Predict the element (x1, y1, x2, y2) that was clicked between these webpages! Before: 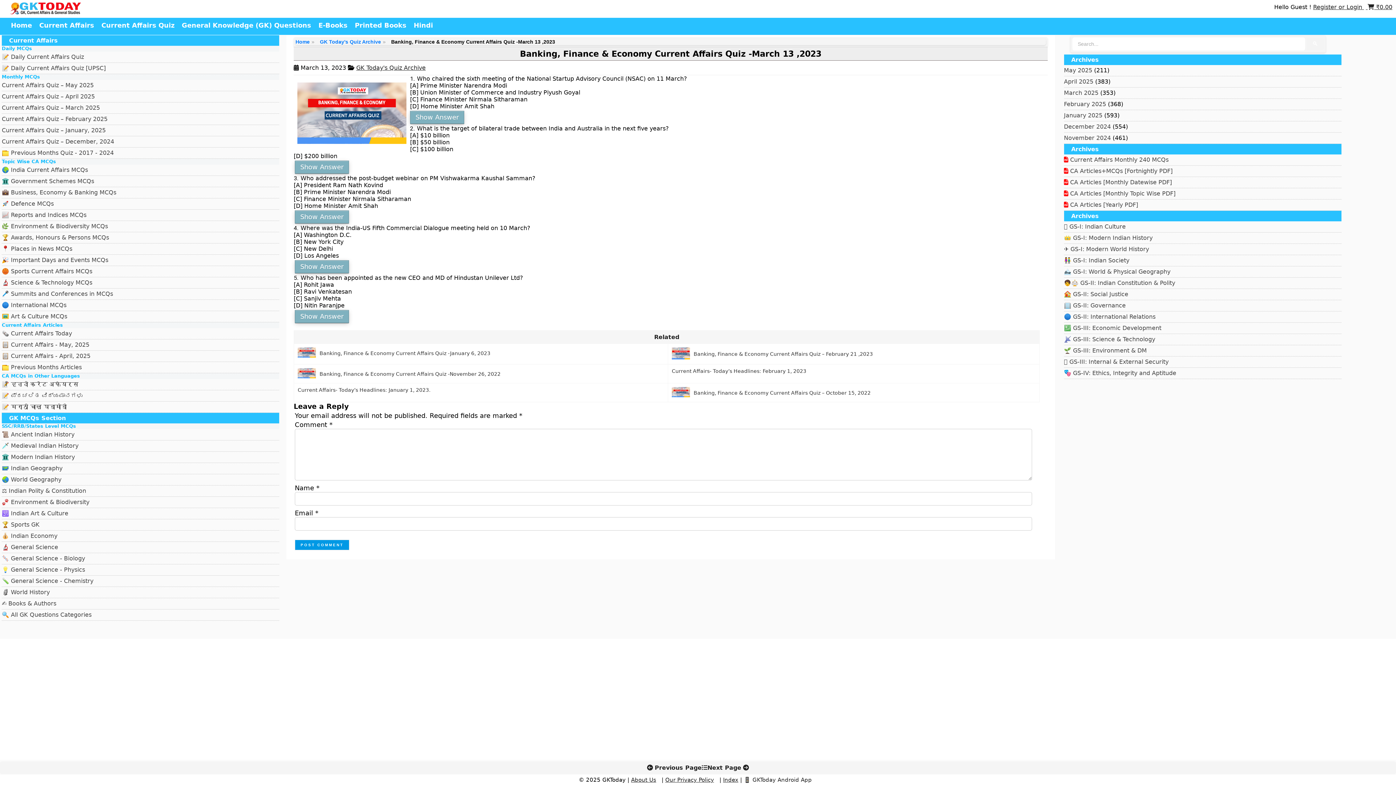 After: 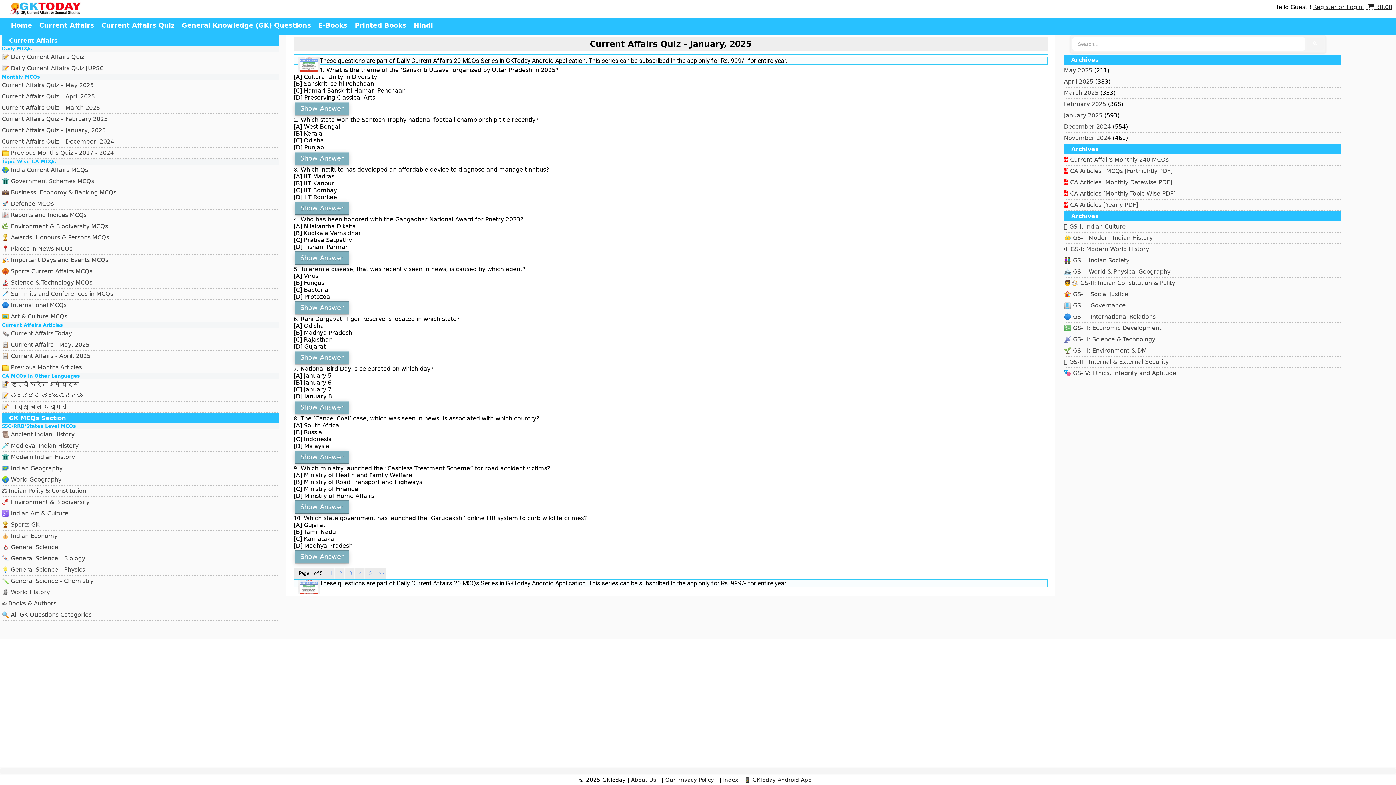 Action: bbox: (1, 126, 105, 133) label: Current Affairs Quiz – January, 2025